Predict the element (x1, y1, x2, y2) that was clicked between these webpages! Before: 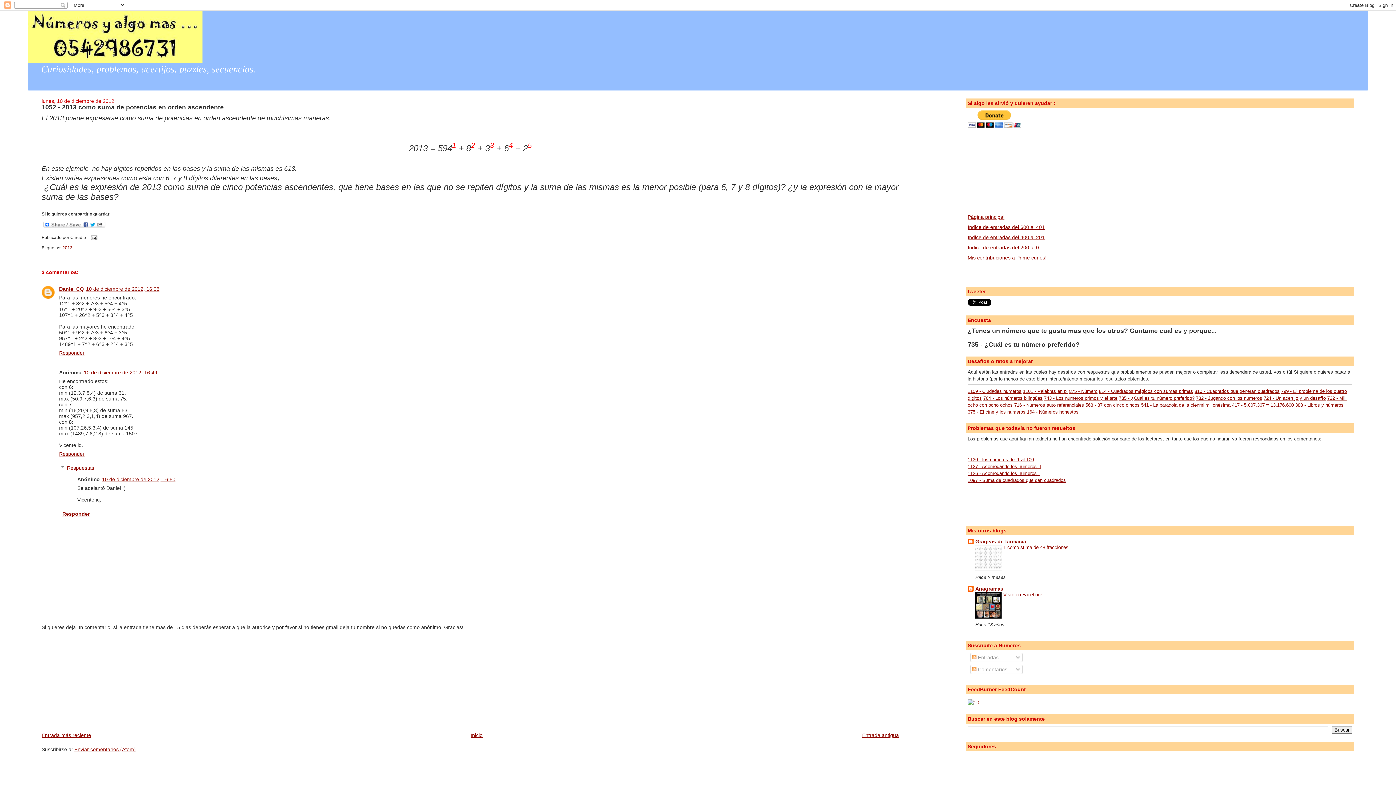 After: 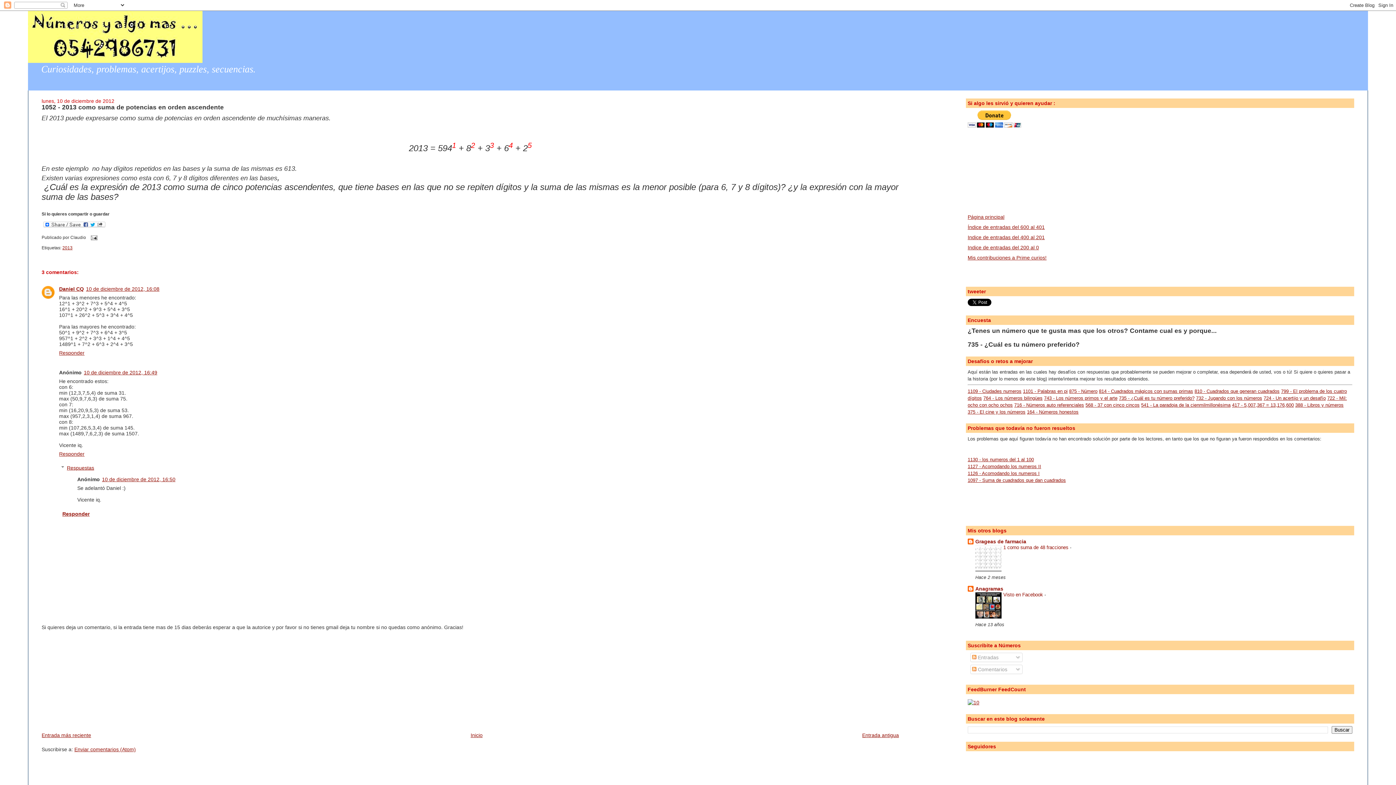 Action: label: 1052 - 2013 como suma de potencias en orden ascendente bbox: (41, 103, 223, 110)